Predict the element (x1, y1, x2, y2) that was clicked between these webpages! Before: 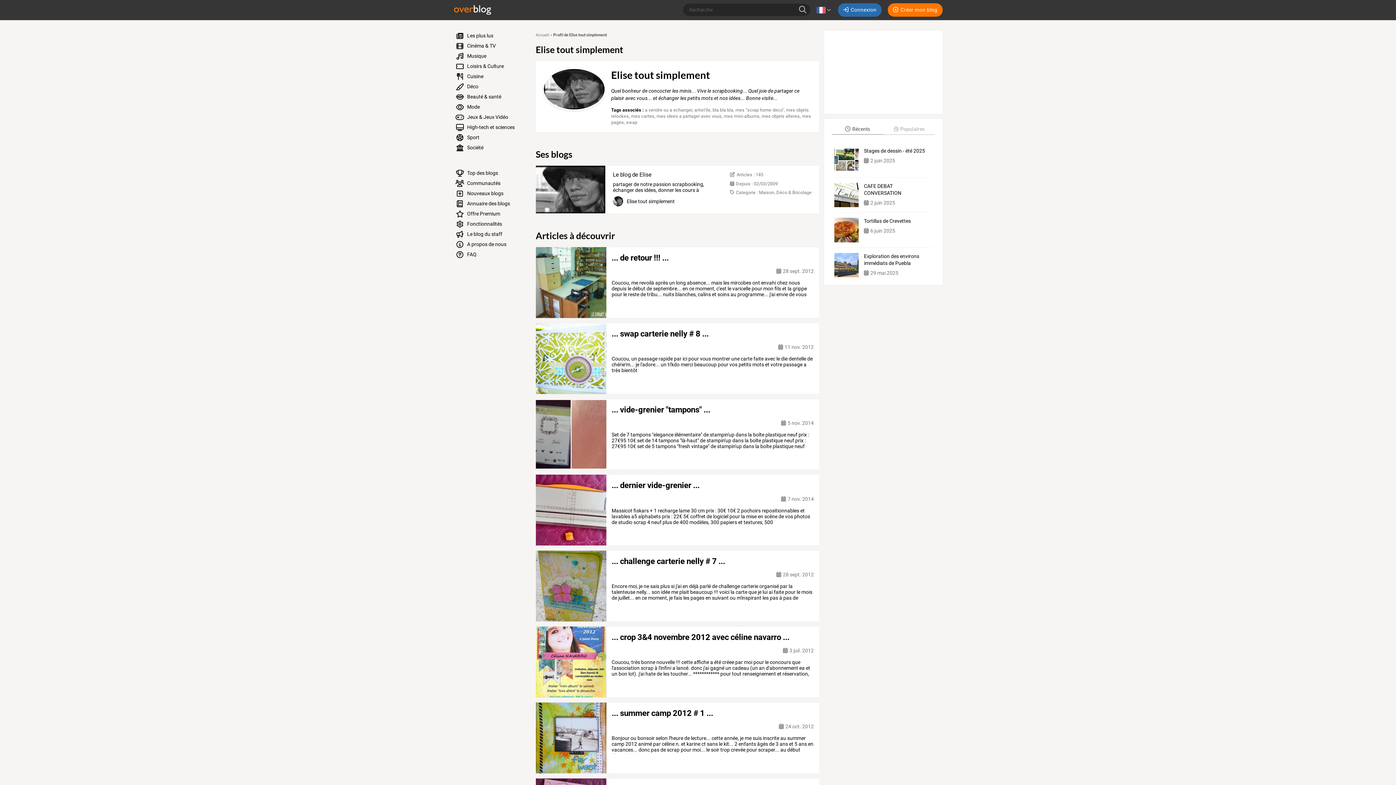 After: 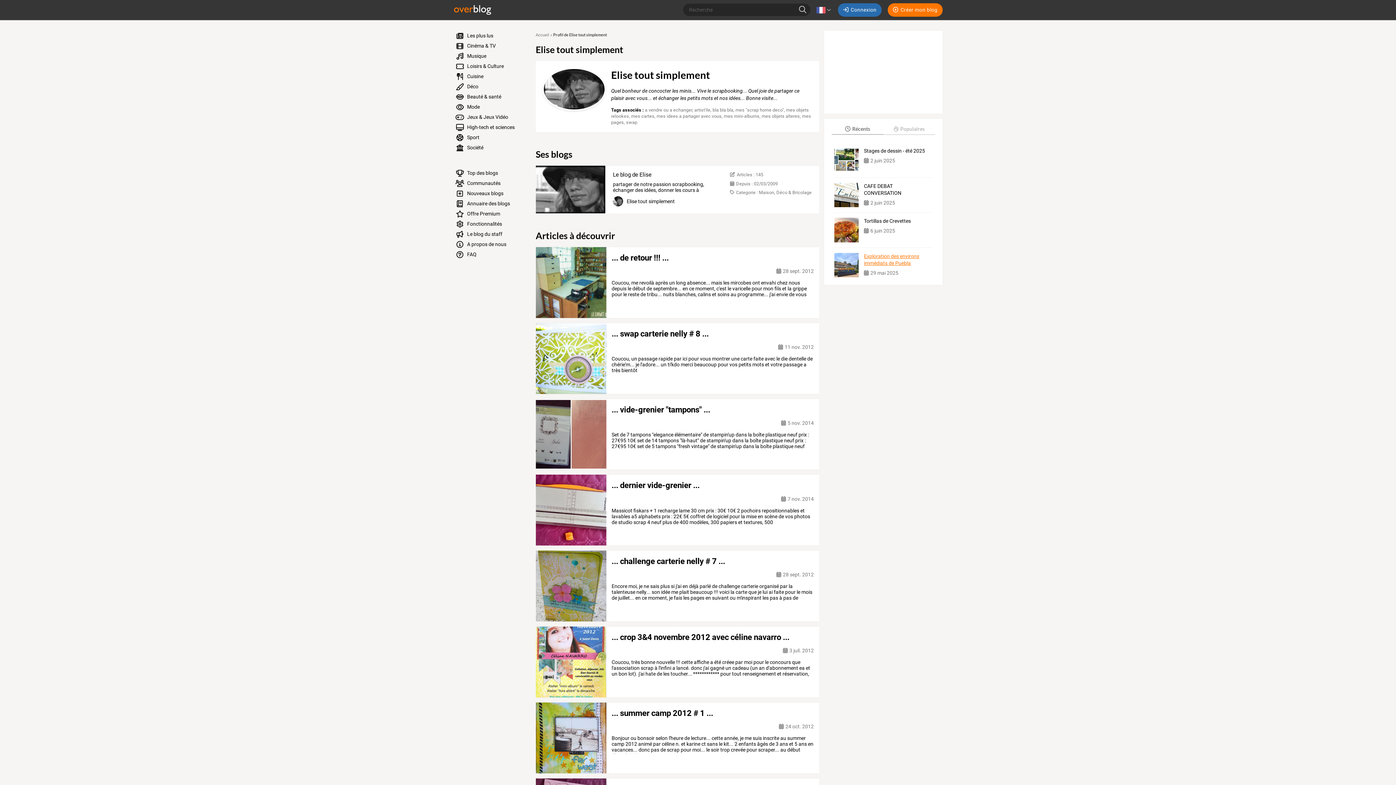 Action: bbox: (864, 253, 927, 266) label: Exploration des environs immédiats de Puebla